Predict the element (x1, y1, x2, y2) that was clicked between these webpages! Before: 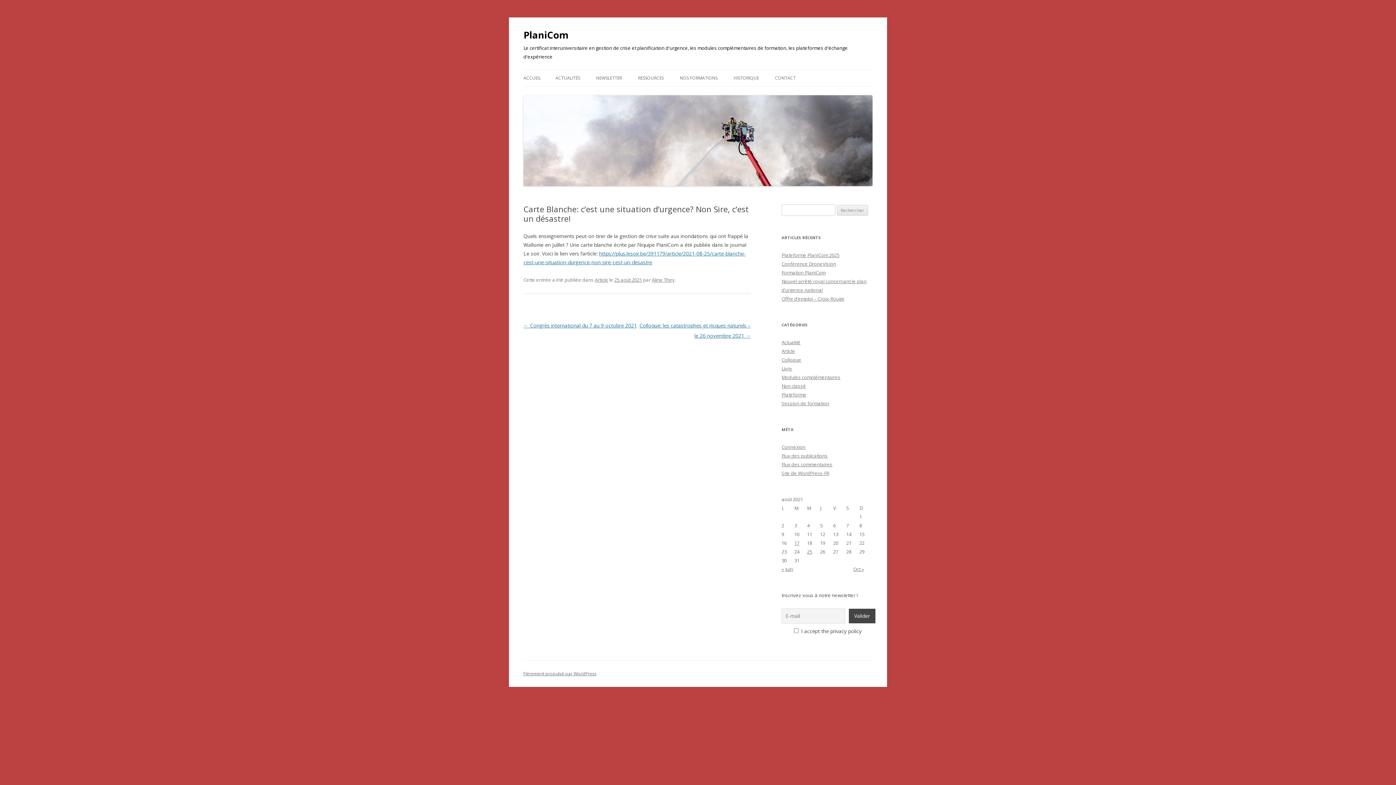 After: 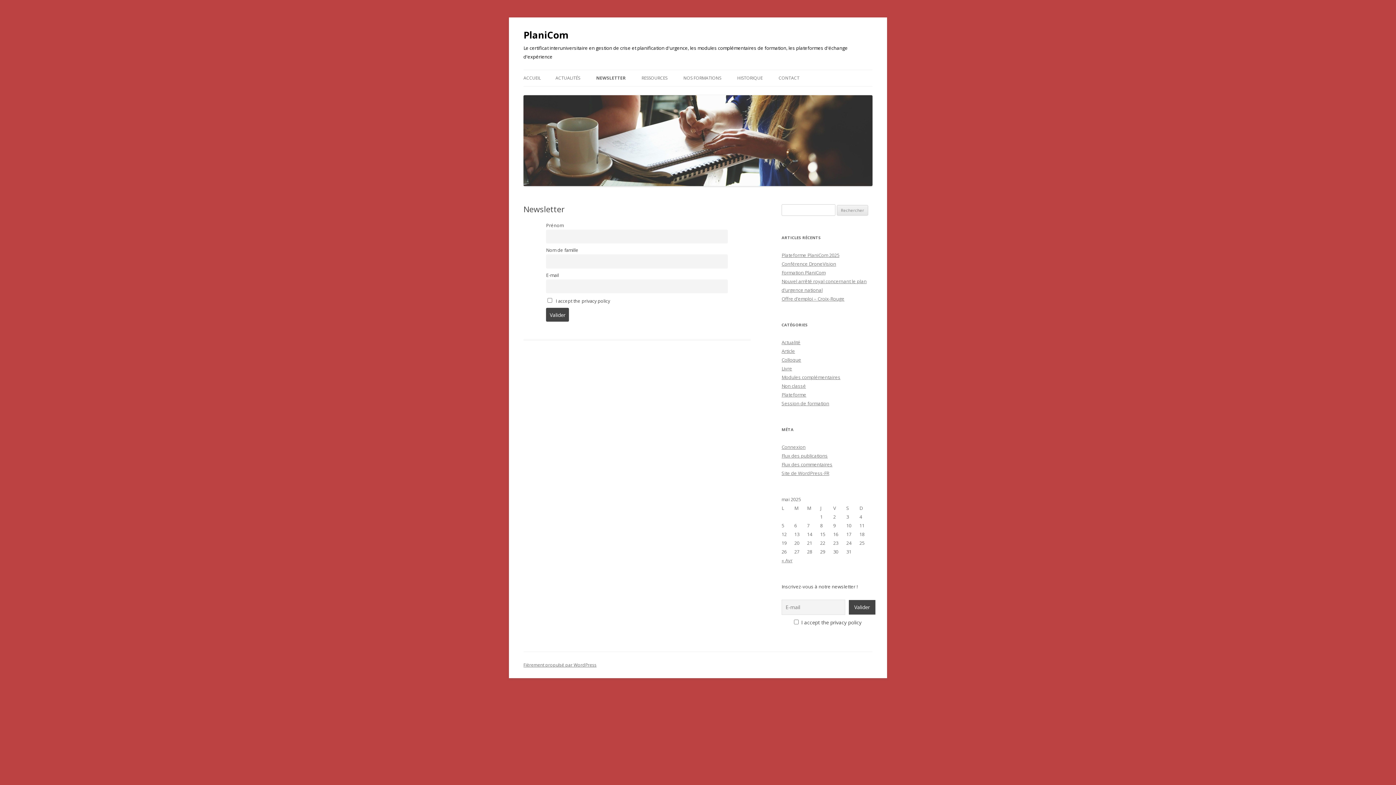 Action: label: NEWSLETTER bbox: (596, 70, 622, 86)